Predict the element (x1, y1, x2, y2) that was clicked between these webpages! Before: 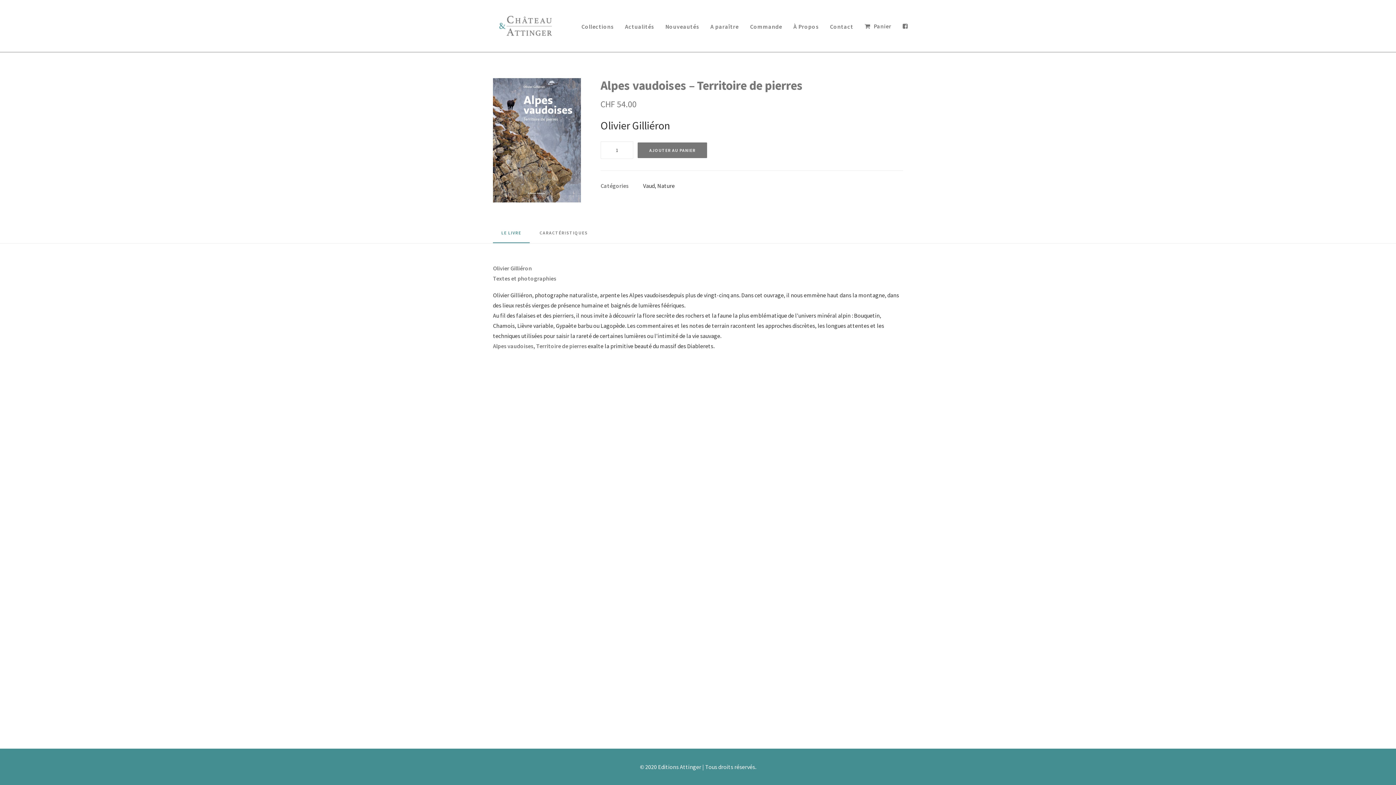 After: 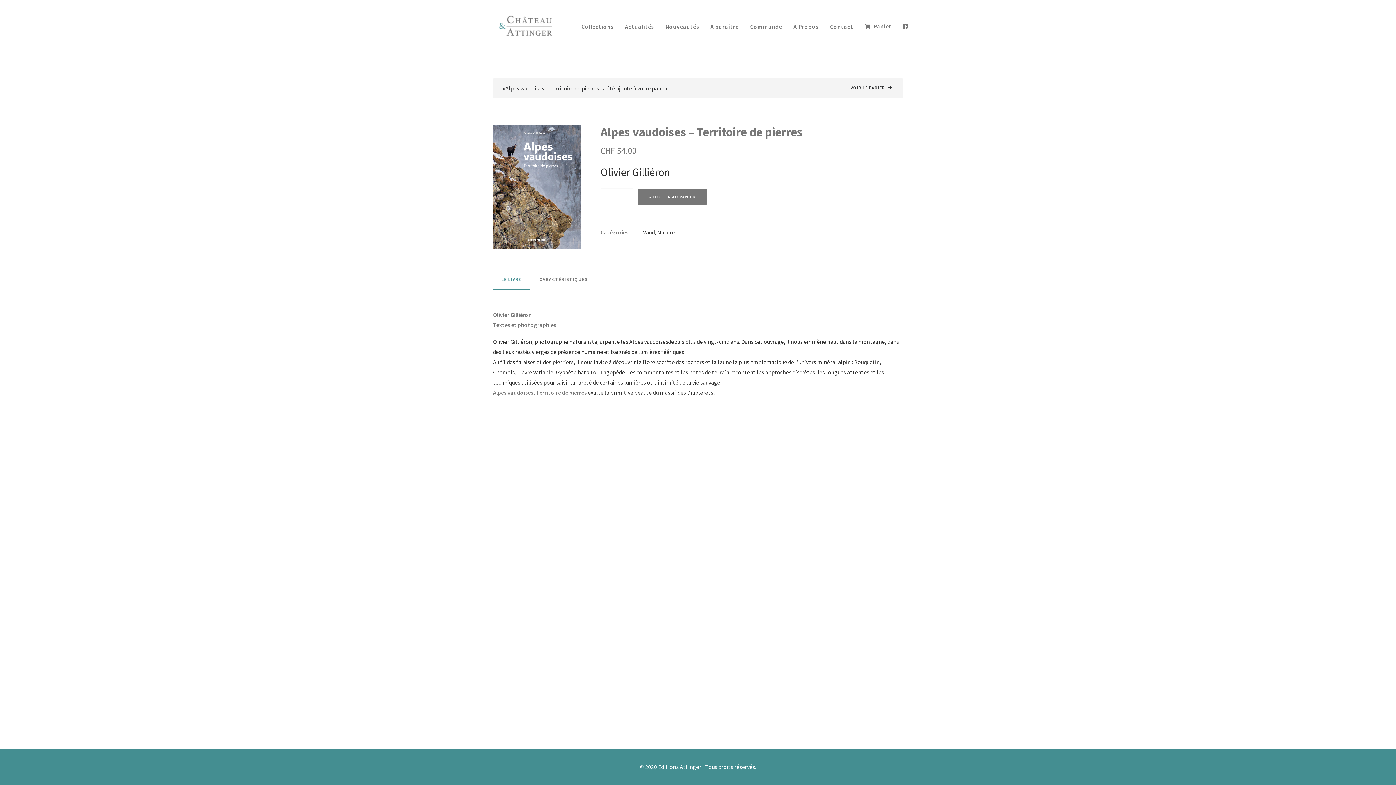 Action: bbox: (637, 142, 707, 158) label: AJOUTER AU PANIER